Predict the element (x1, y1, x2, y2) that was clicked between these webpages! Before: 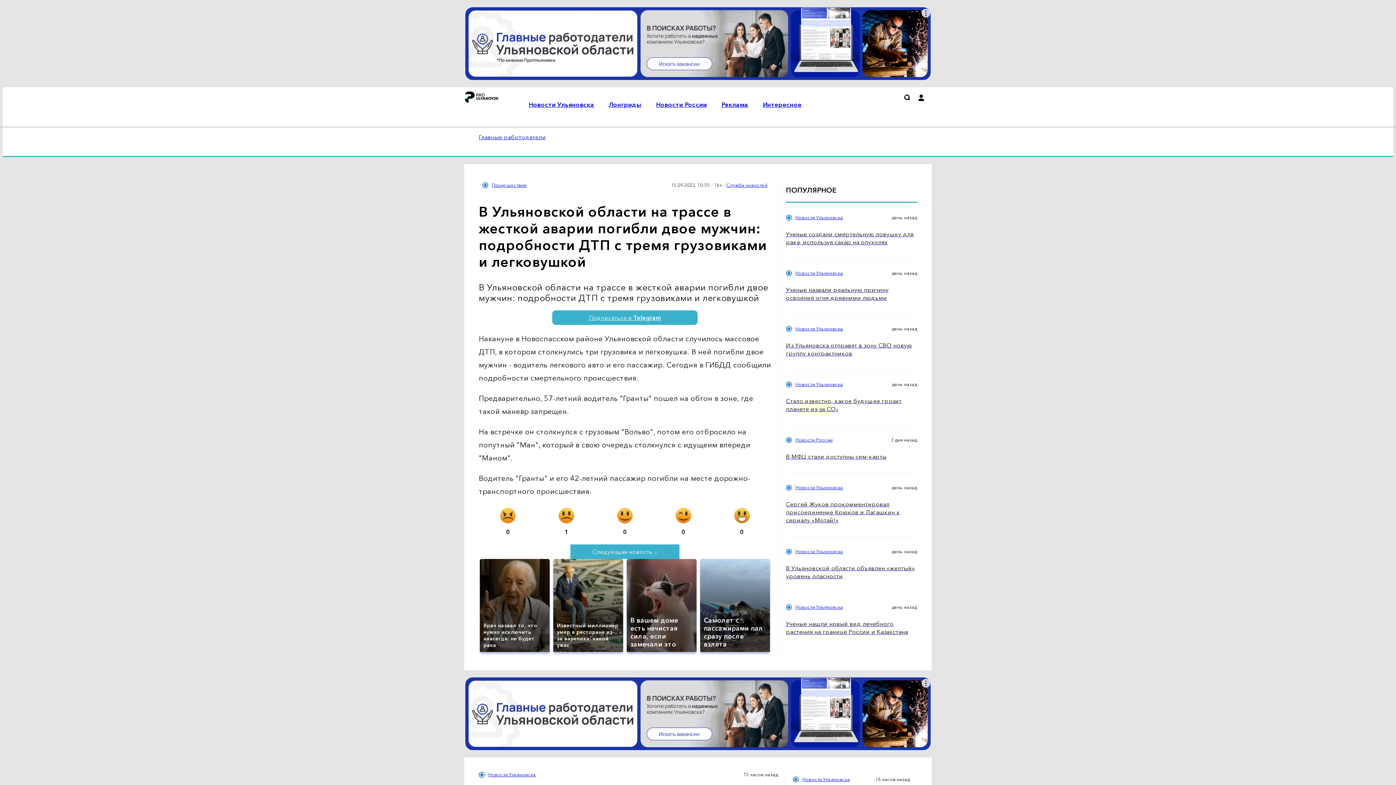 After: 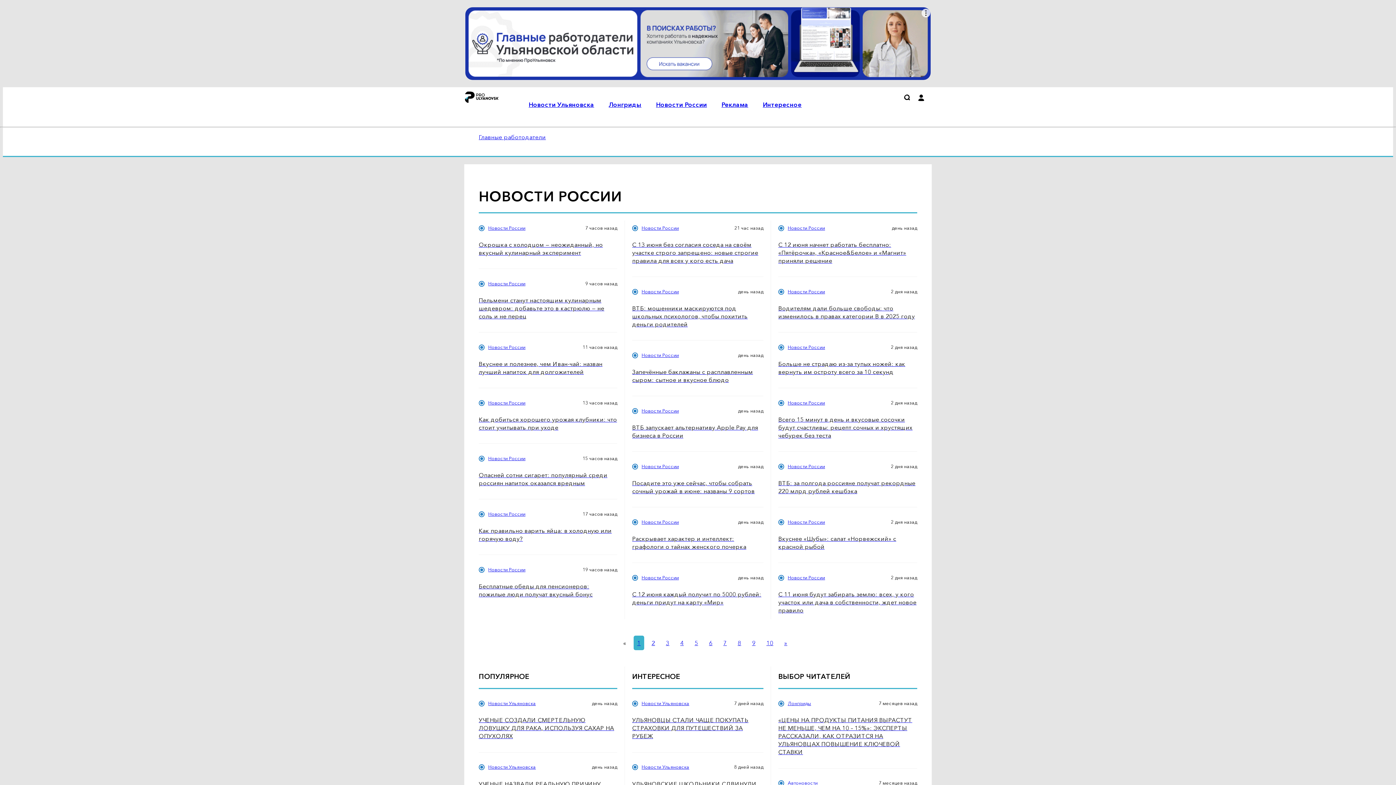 Action: bbox: (656, 100, 707, 108) label: Новости России